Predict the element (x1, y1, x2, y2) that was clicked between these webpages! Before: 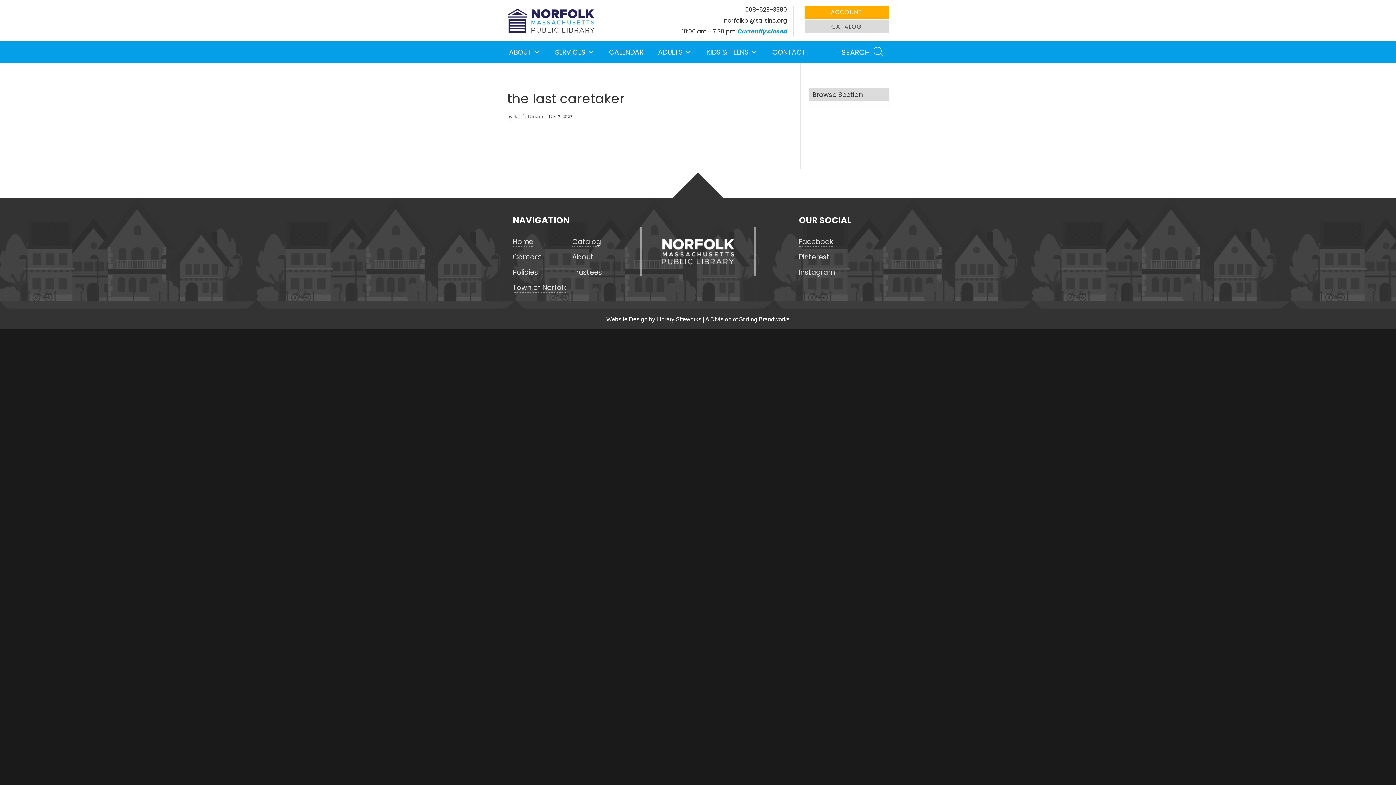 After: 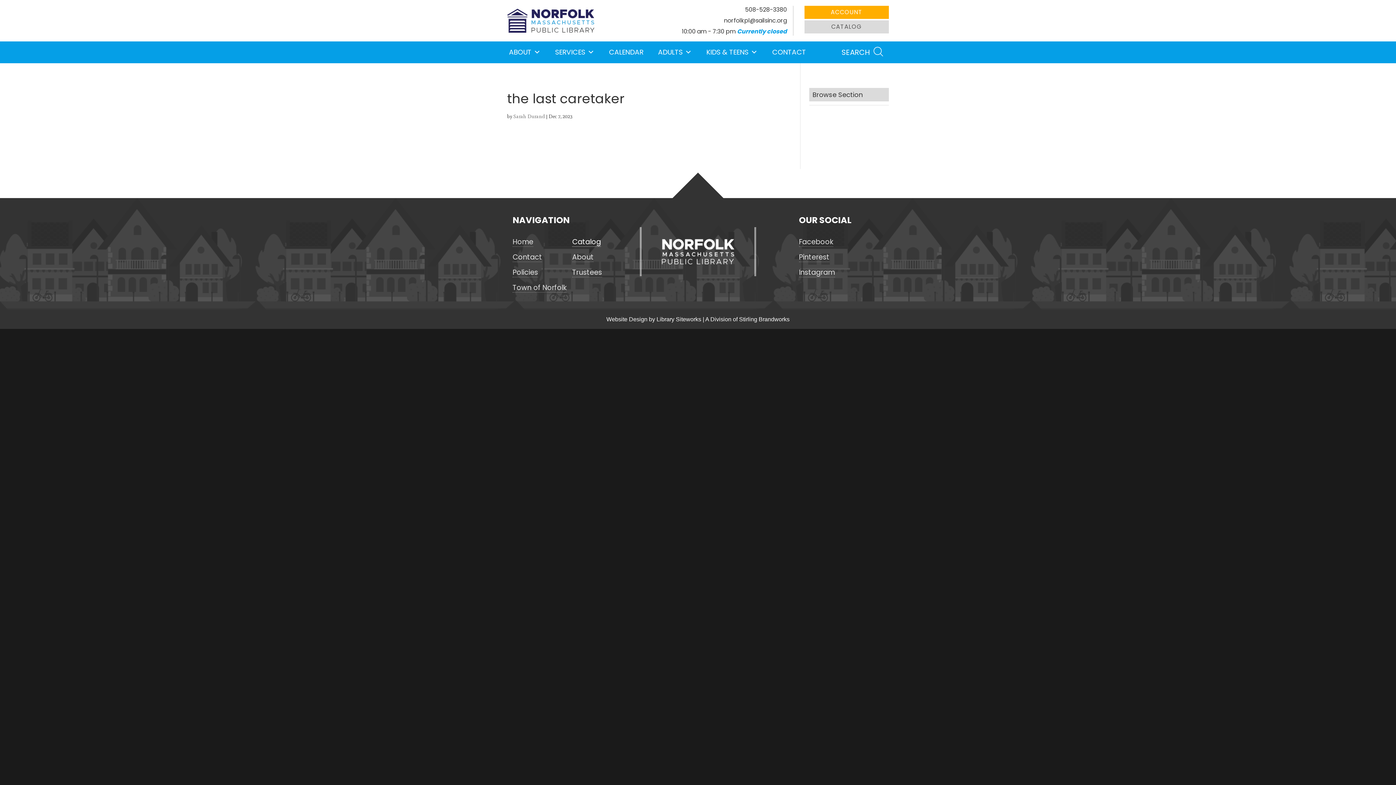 Action: bbox: (572, 237, 601, 246) label: Catalog